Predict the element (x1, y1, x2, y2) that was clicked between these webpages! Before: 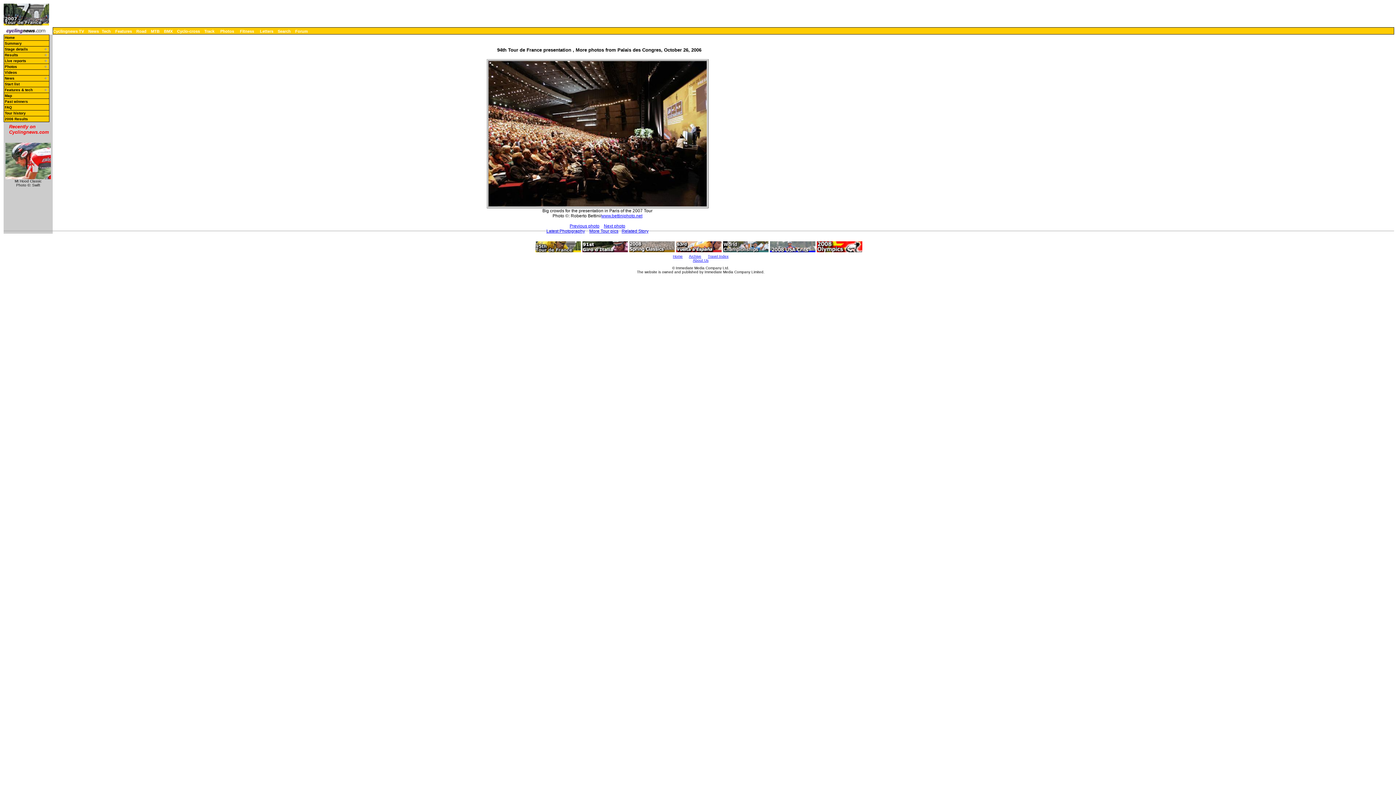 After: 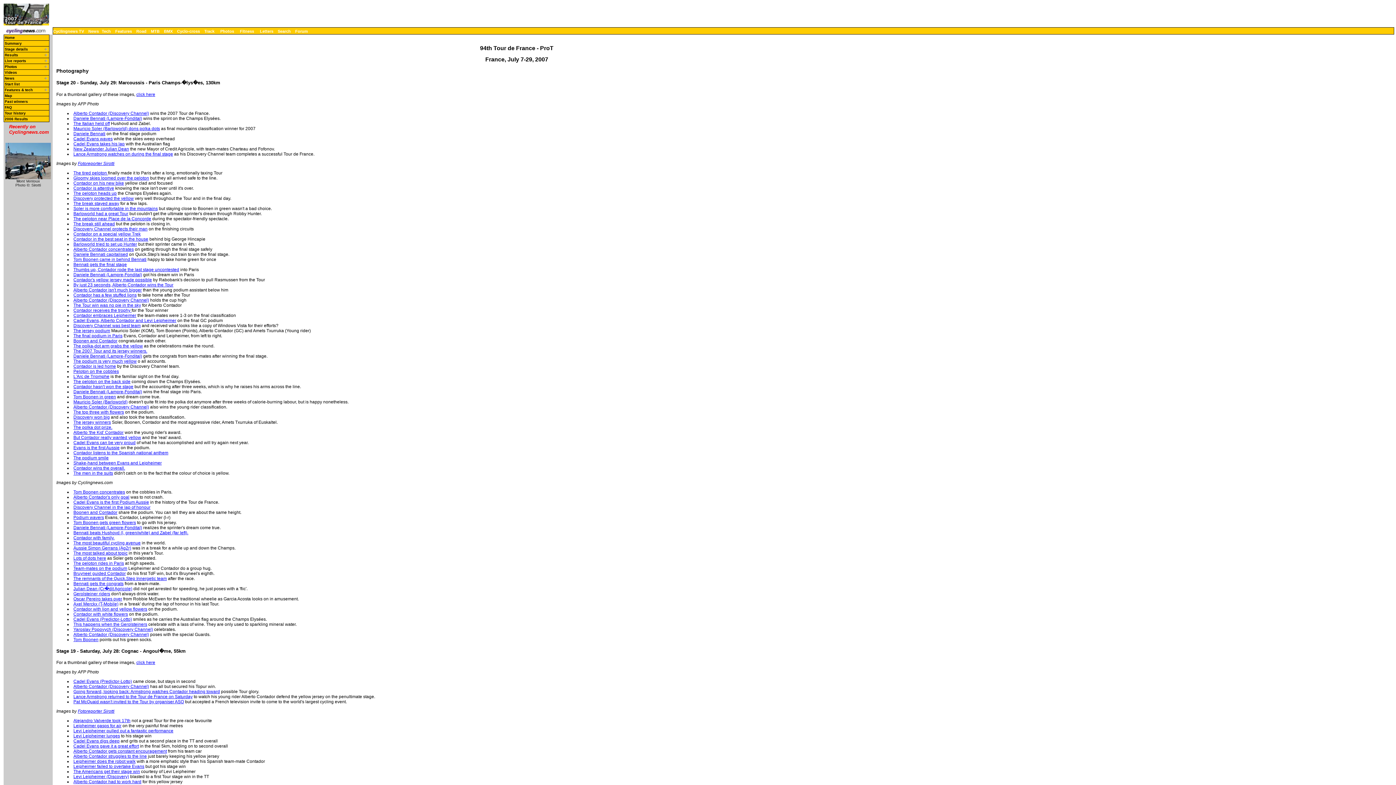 Action: label: Photos bbox: (3, 63, 49, 69)